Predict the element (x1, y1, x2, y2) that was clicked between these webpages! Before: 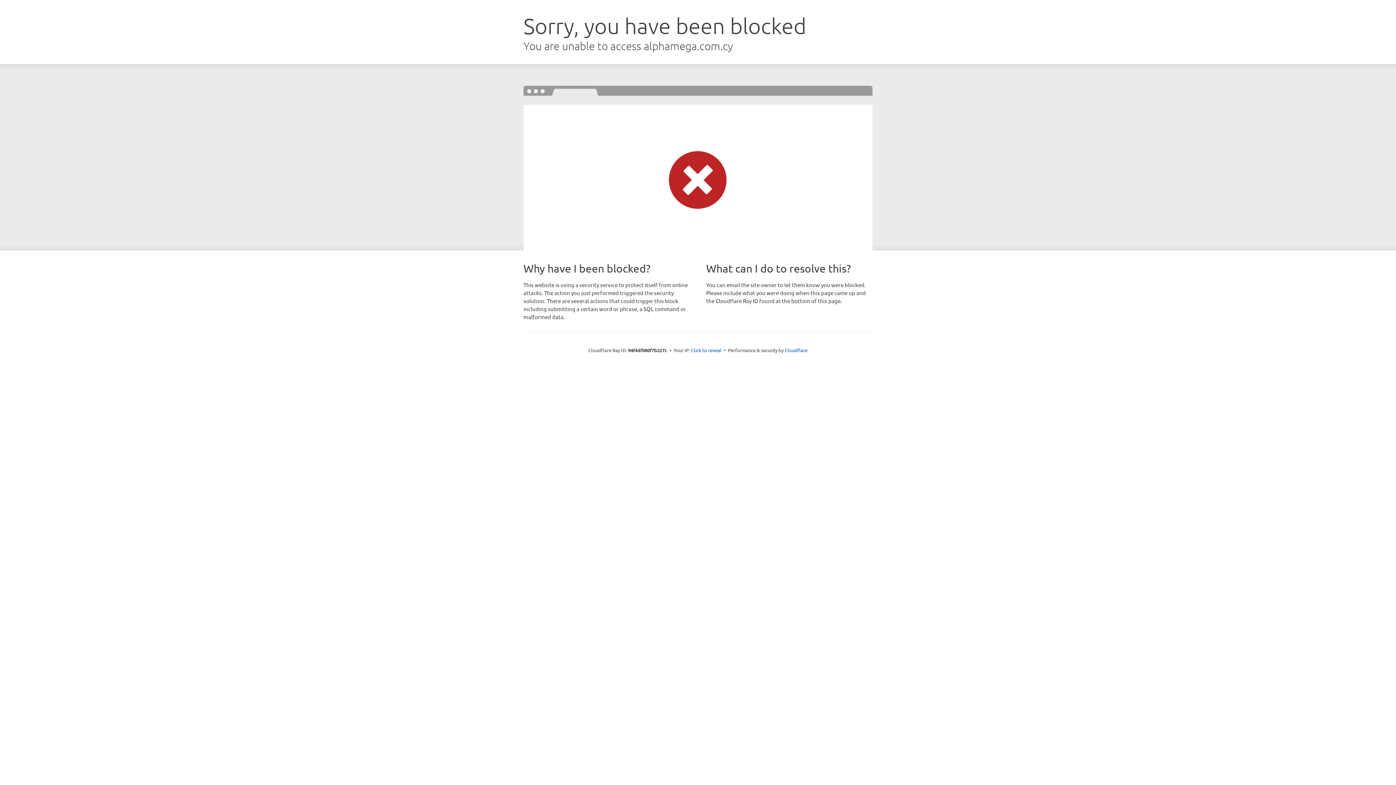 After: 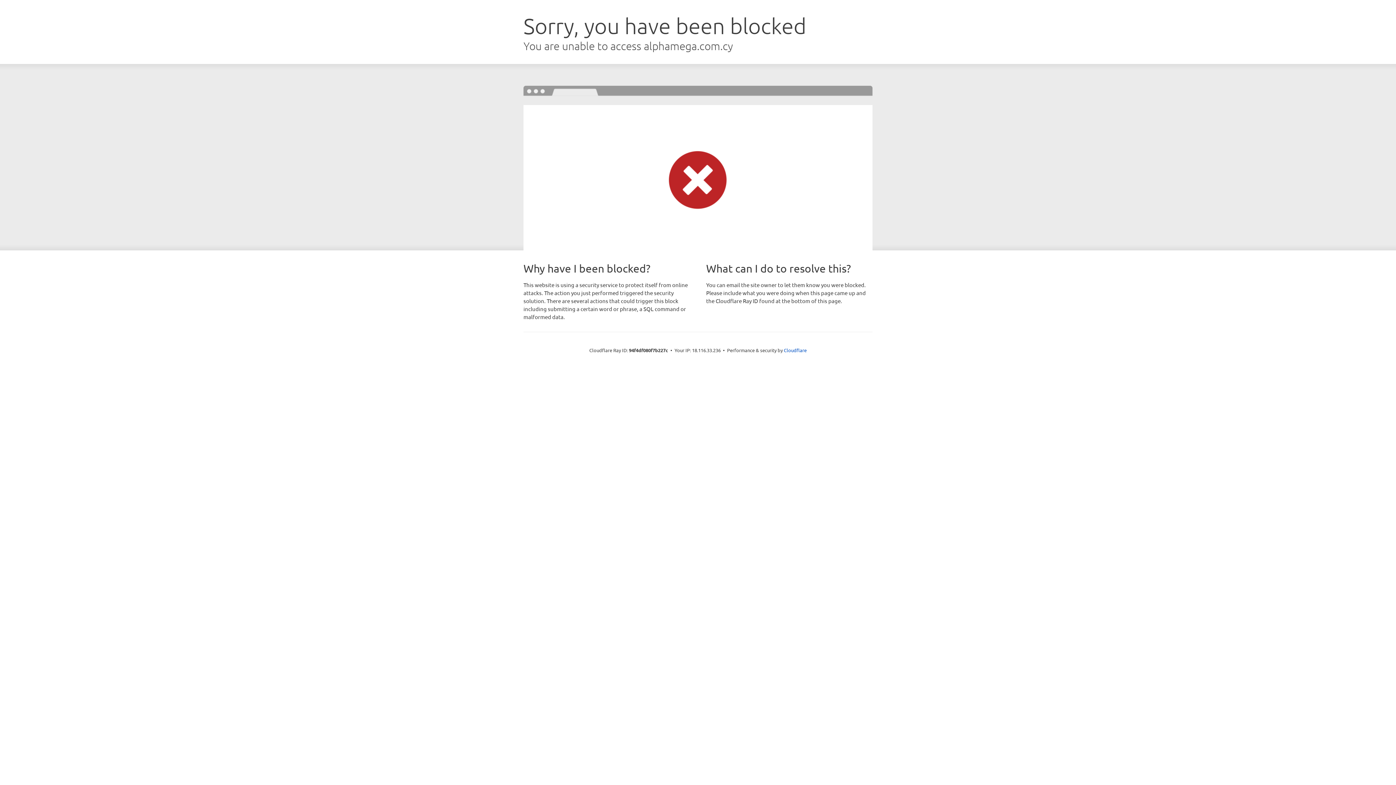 Action: bbox: (691, 346, 721, 353) label: Click to reveal